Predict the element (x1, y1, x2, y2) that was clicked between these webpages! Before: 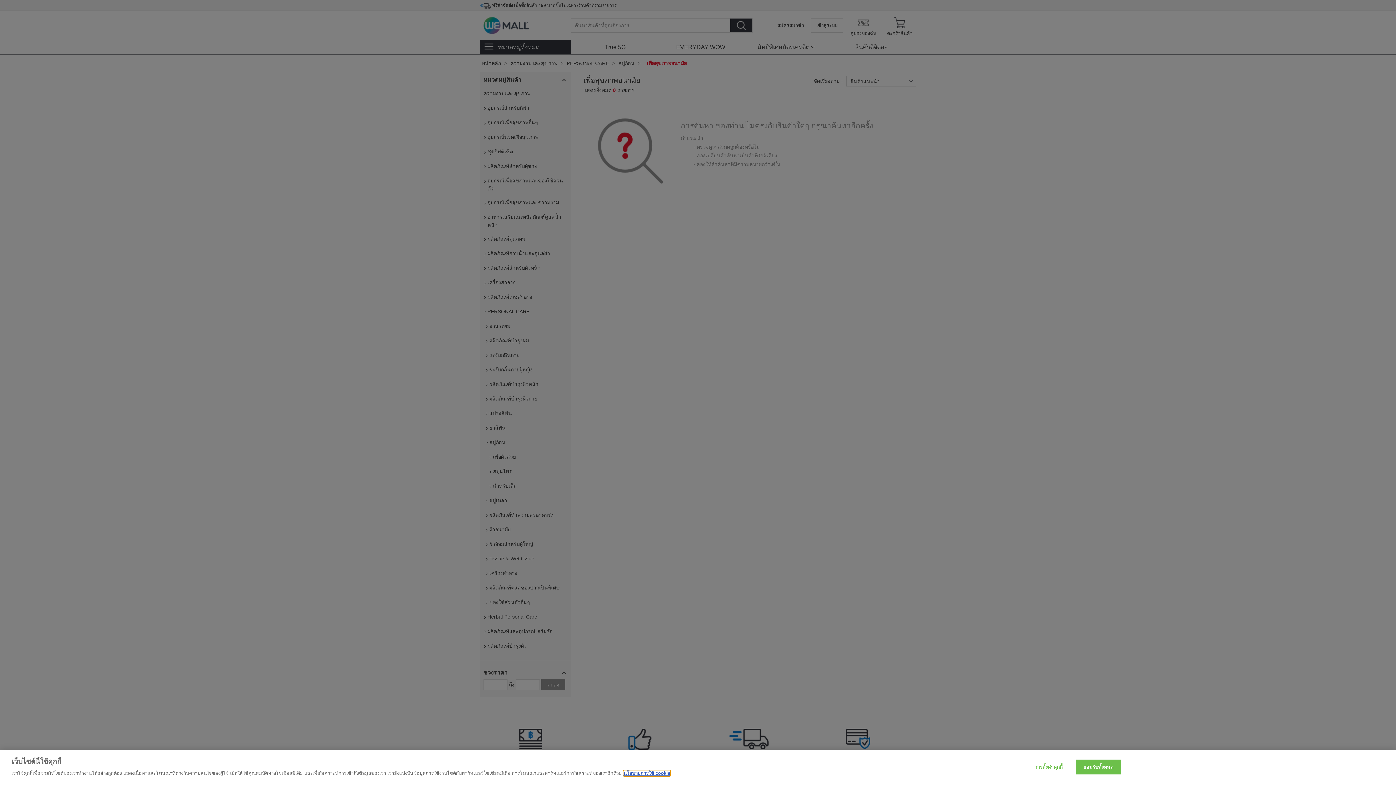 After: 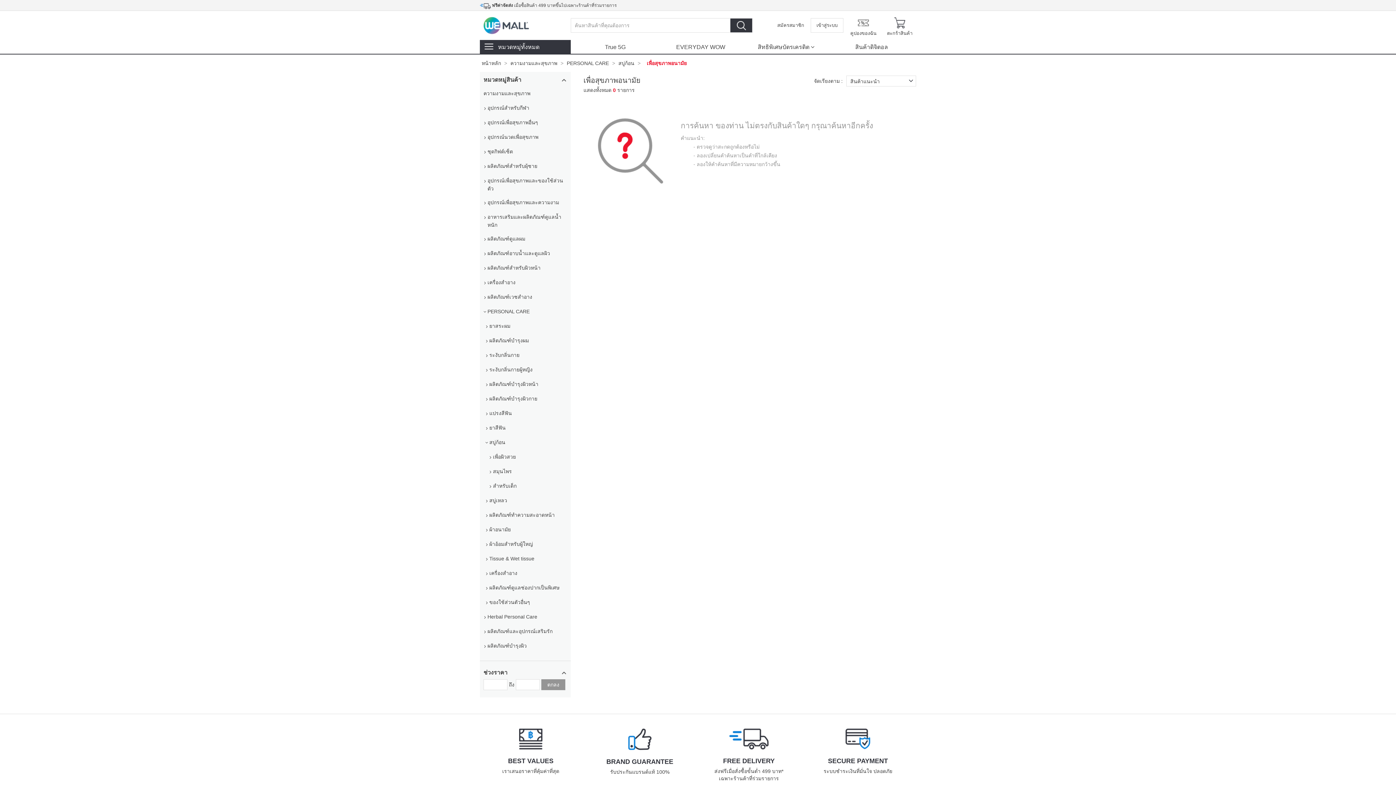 Action: bbox: (1075, 760, 1121, 774) label: ยอมรับทั้งหมด